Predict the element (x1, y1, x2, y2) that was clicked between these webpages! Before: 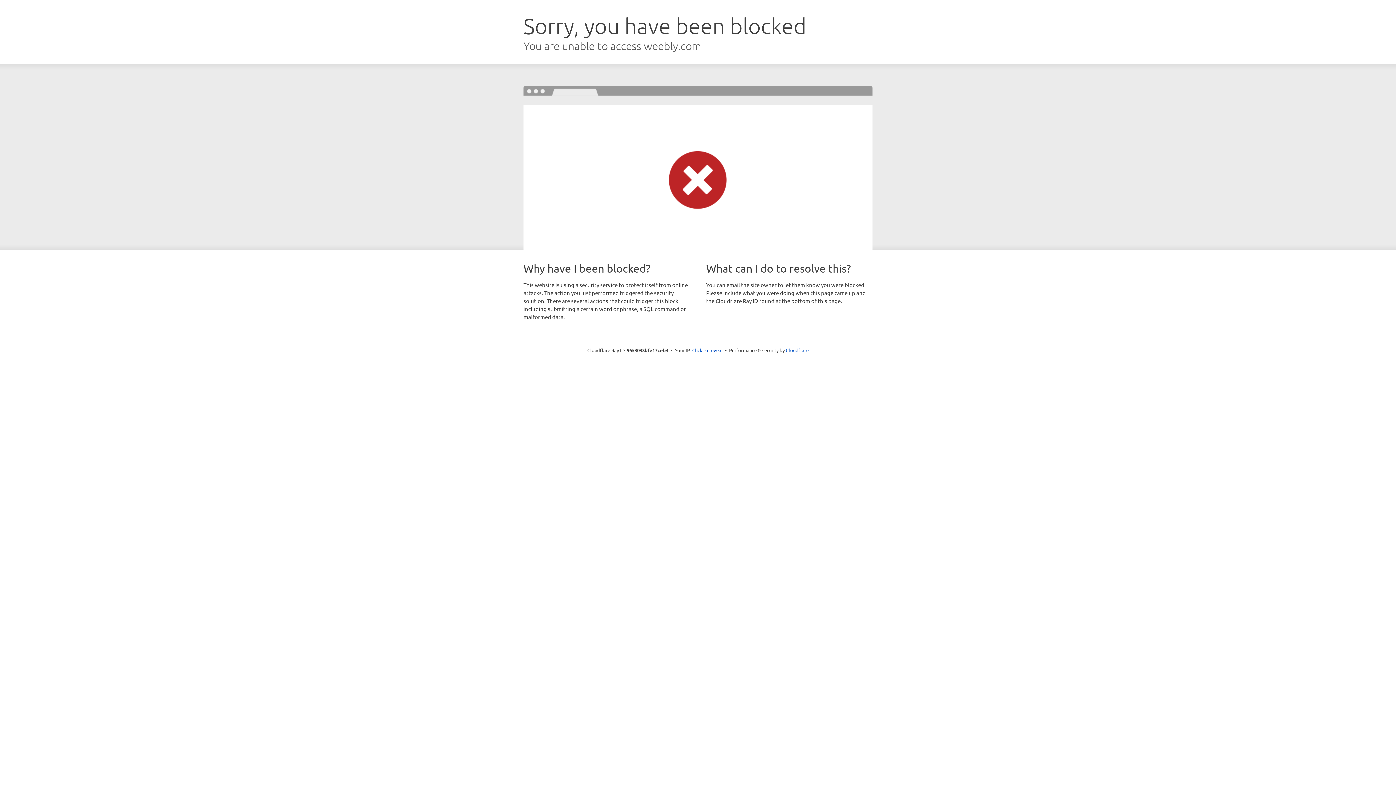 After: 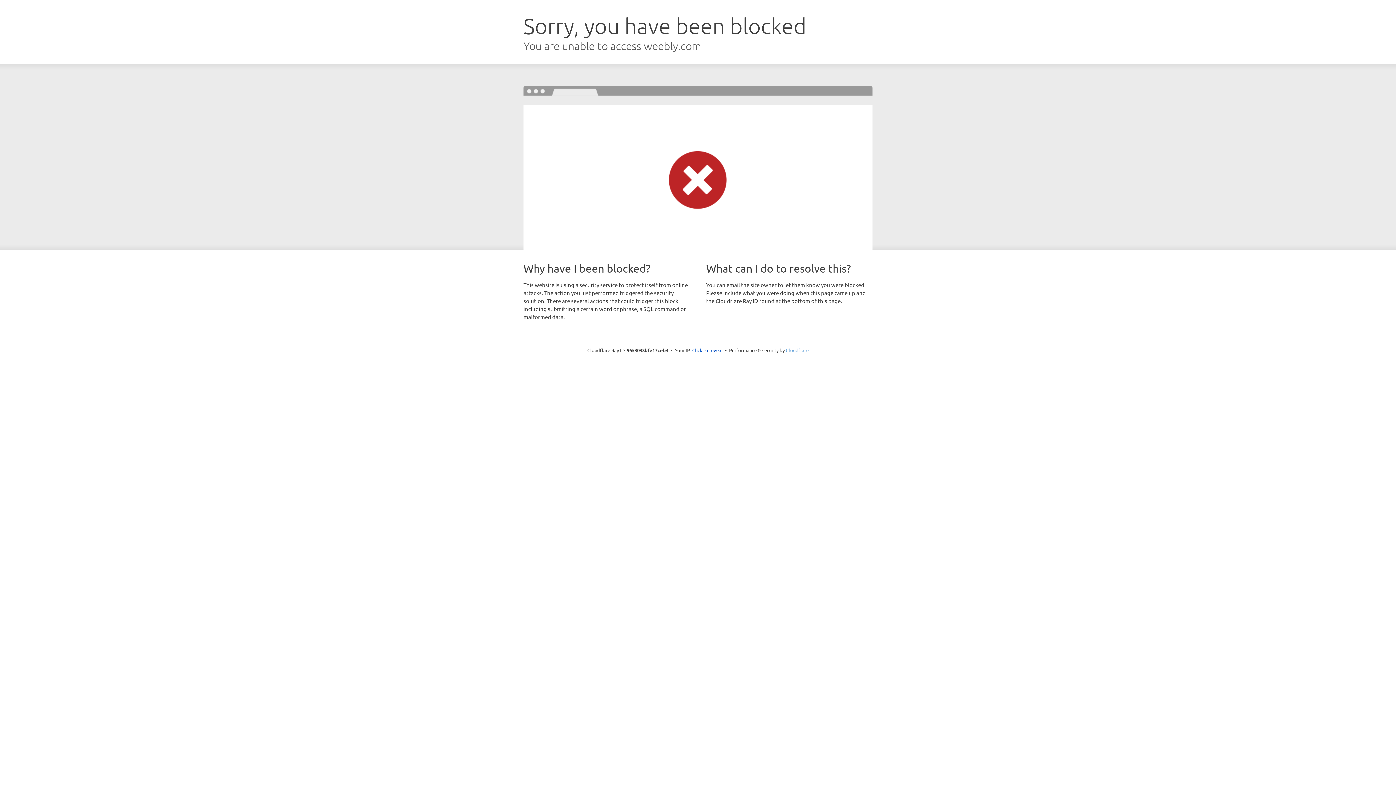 Action: bbox: (786, 347, 808, 353) label: Cloudflare